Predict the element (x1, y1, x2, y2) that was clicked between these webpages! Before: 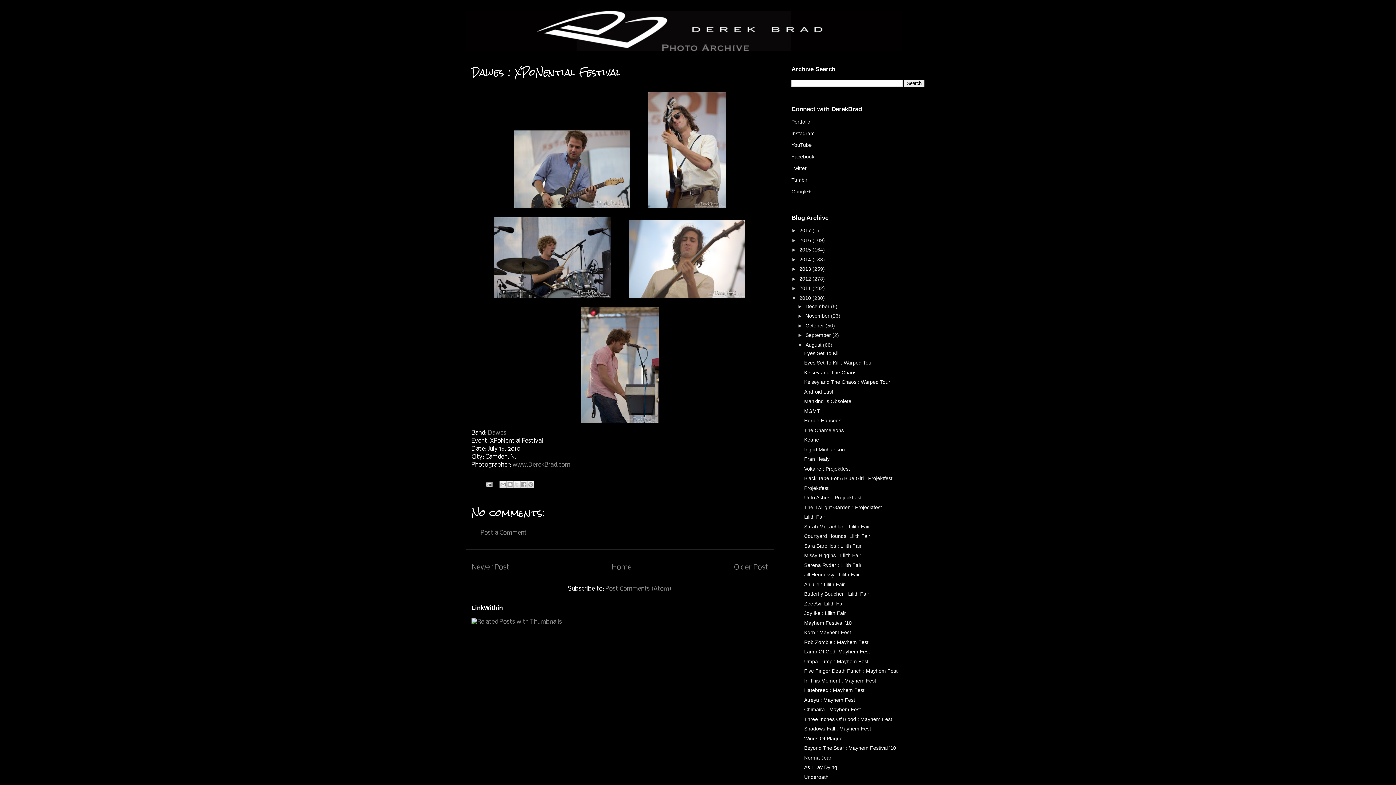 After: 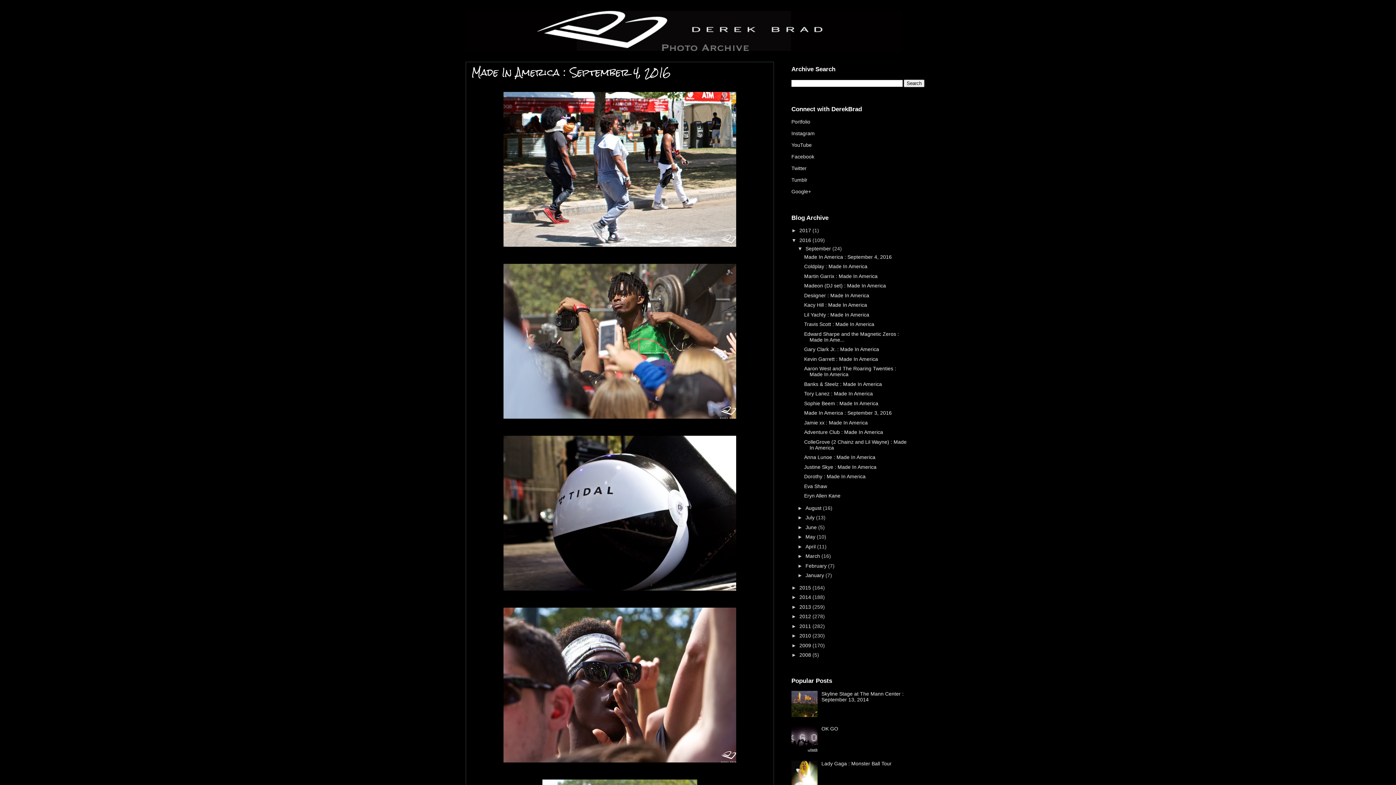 Action: label: 2016  bbox: (799, 237, 812, 243)